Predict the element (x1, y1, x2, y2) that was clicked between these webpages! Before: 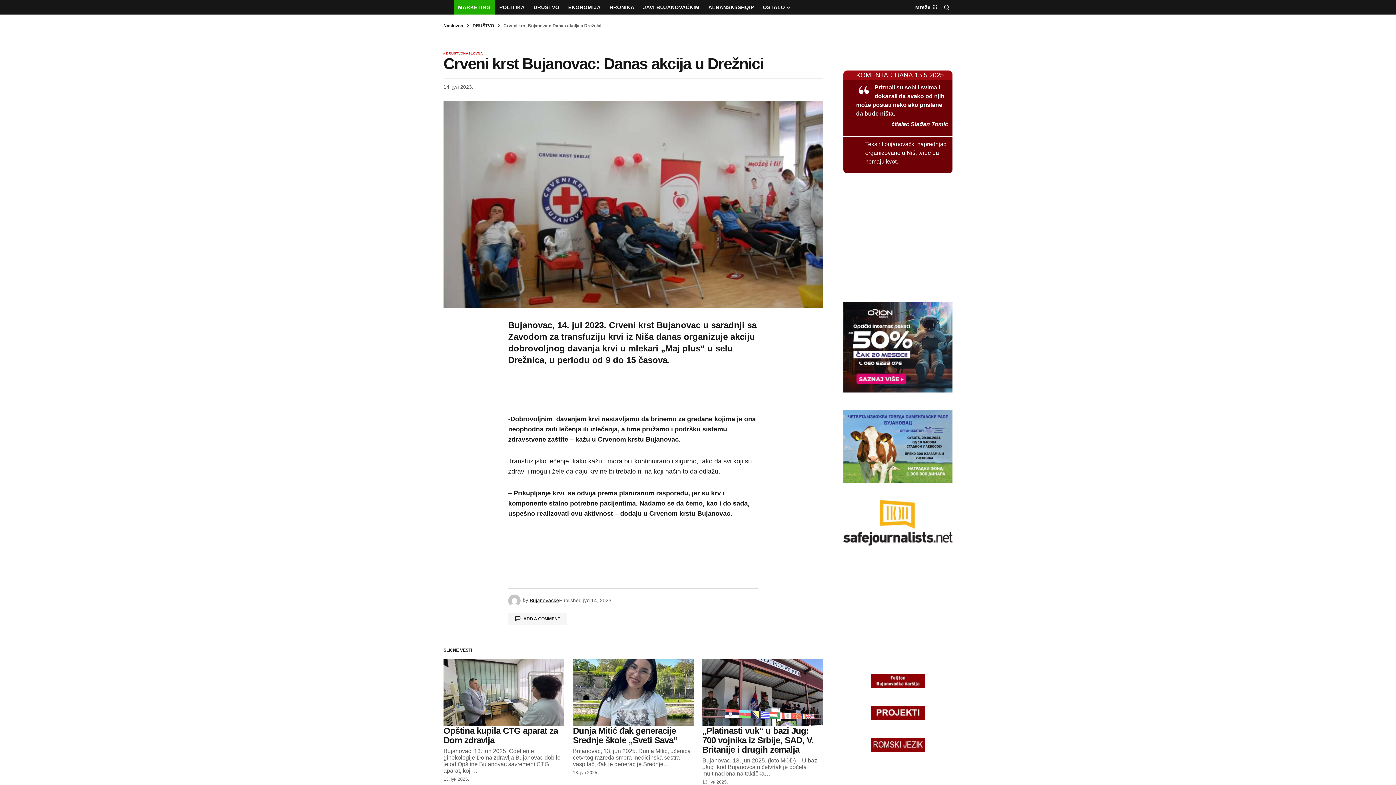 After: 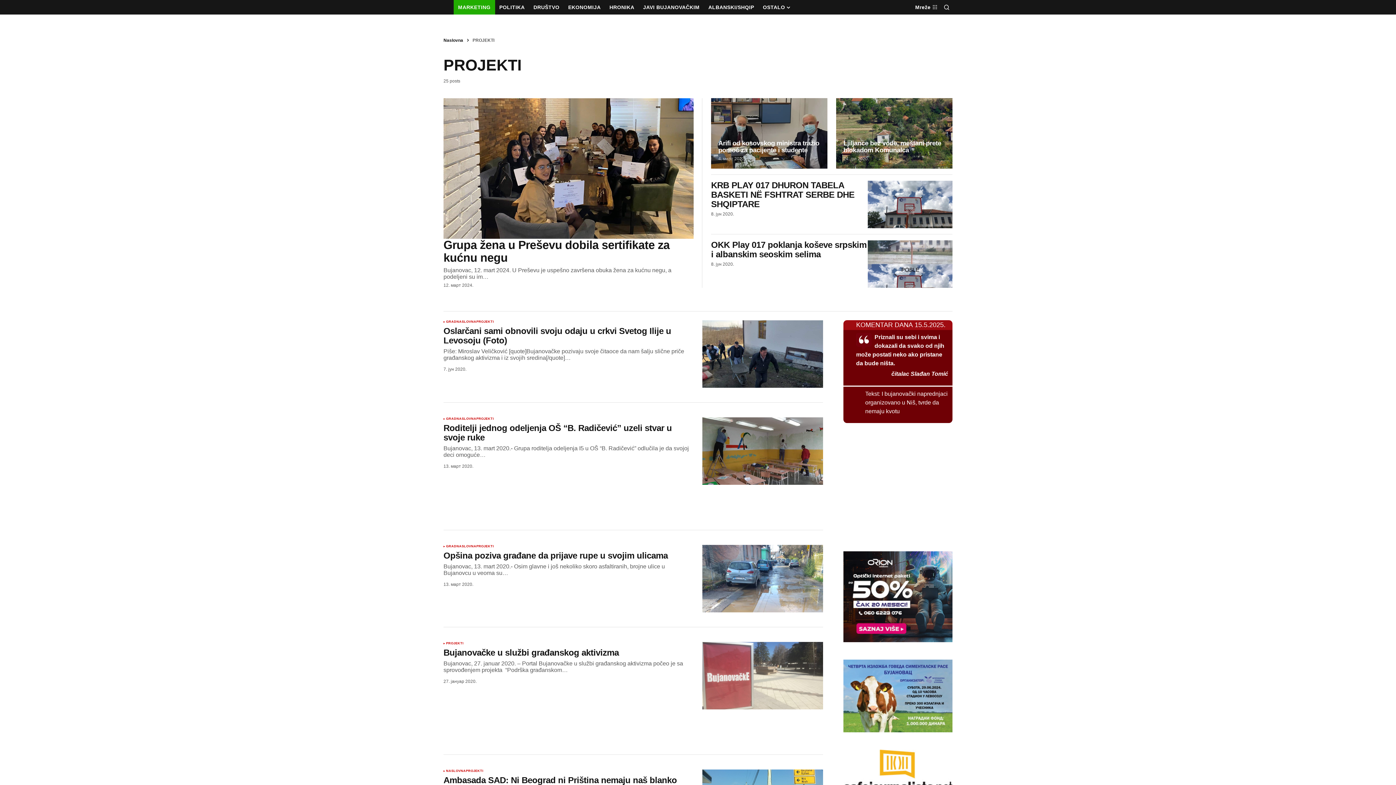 Action: bbox: (870, 709, 925, 716)